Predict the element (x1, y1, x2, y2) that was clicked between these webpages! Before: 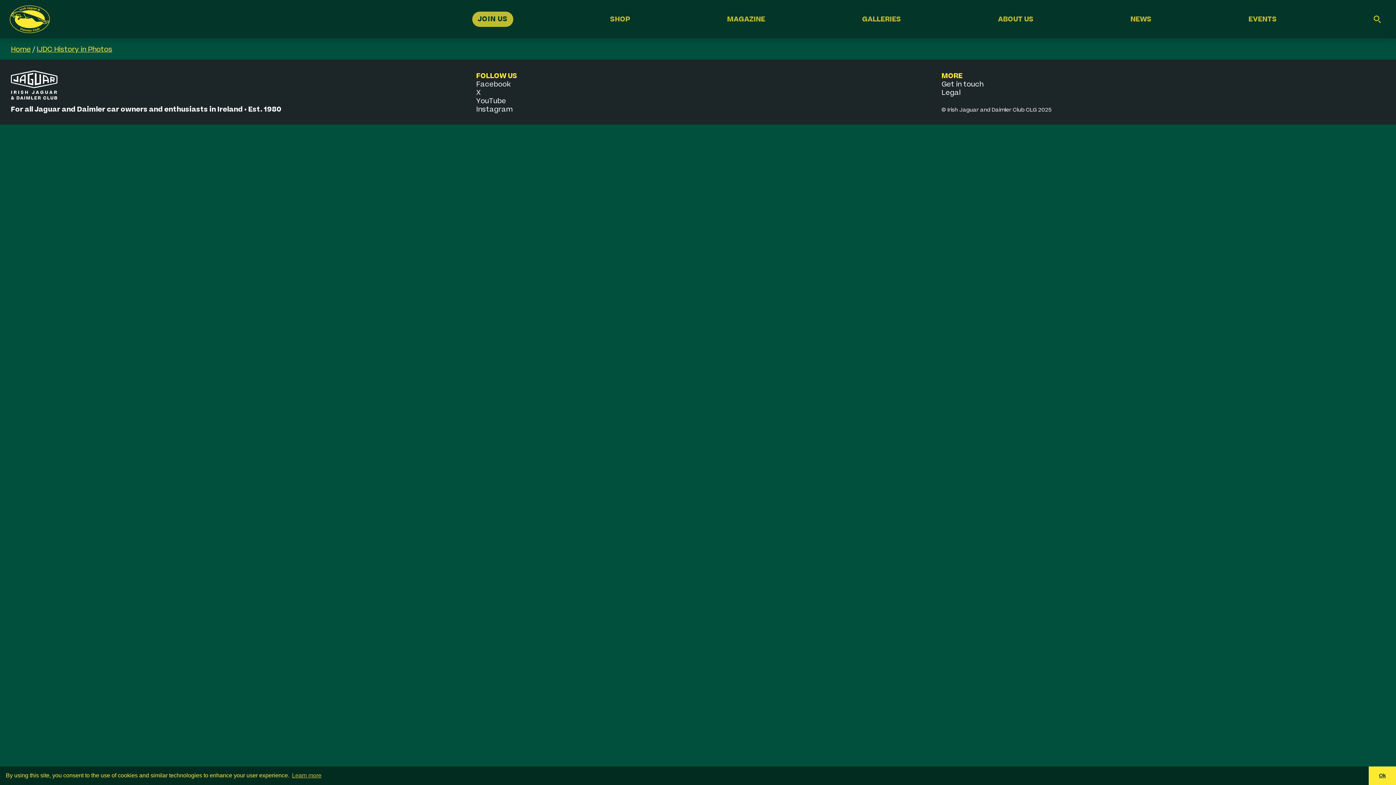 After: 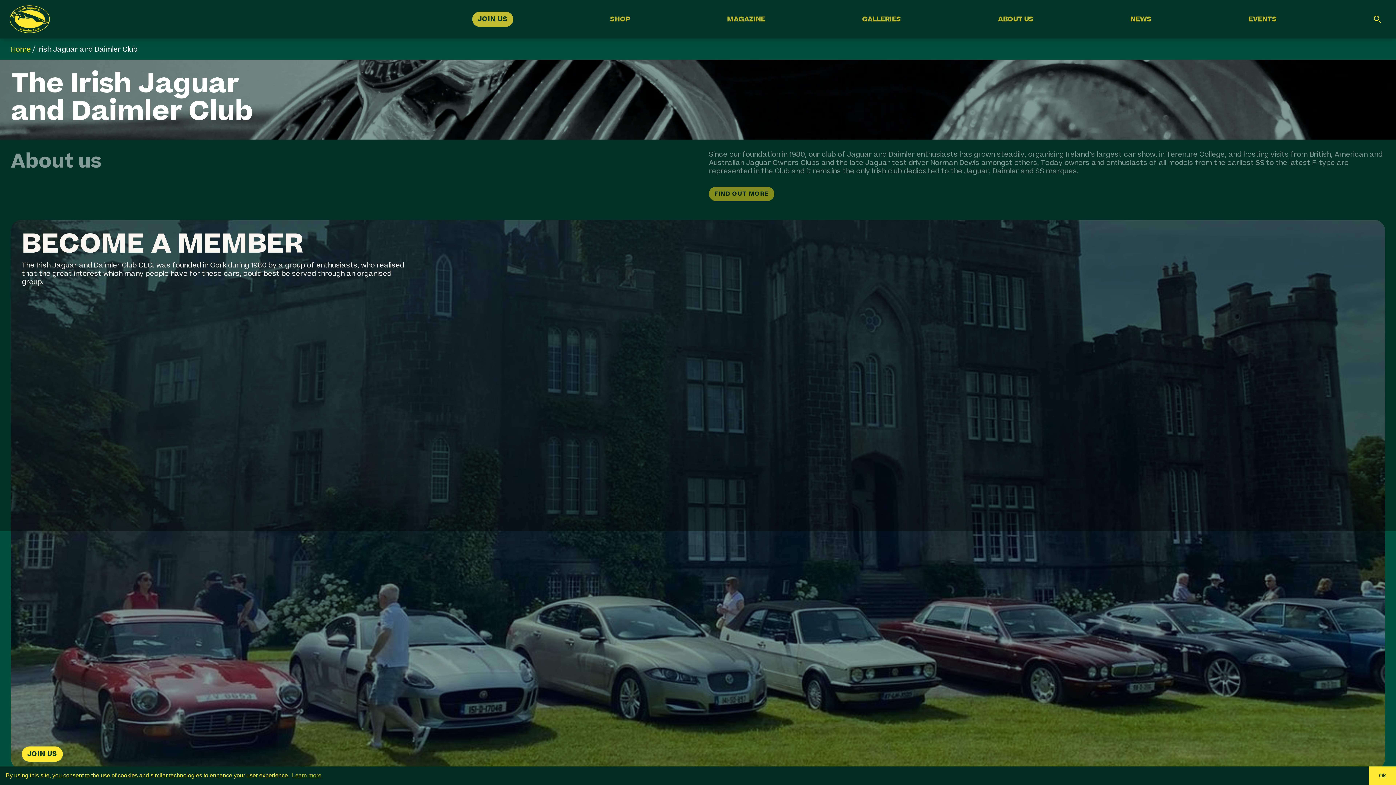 Action: bbox: (9, 5, 49, 33)